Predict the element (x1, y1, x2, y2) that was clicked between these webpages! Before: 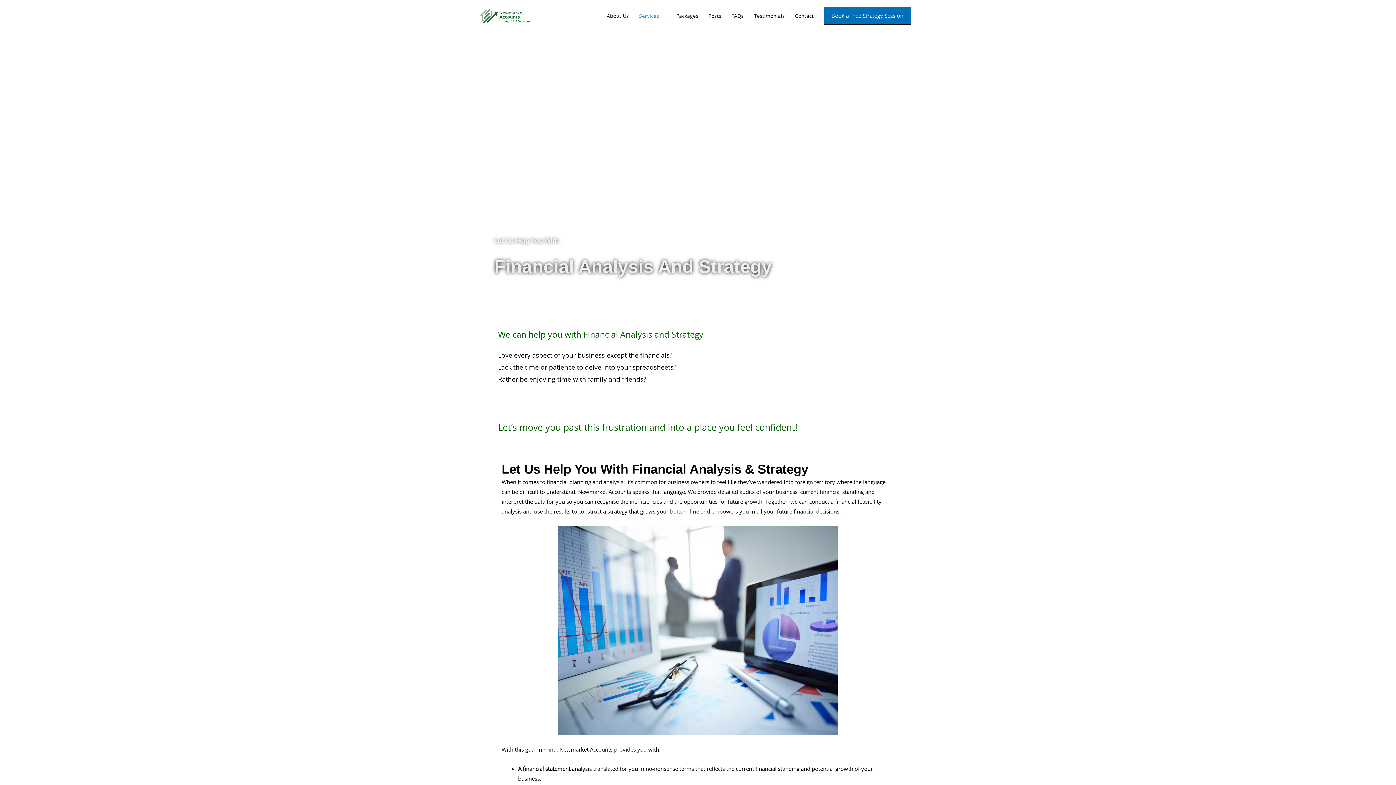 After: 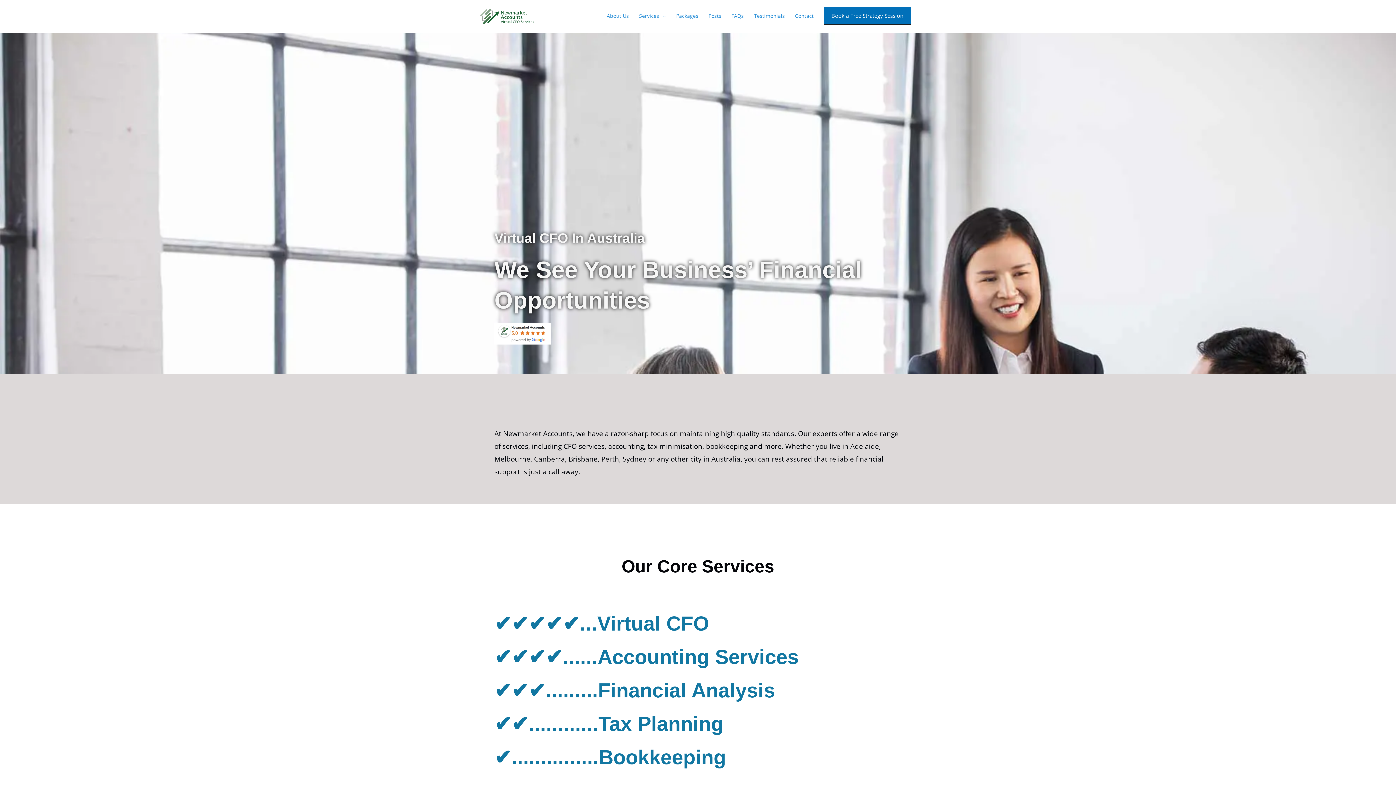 Action: bbox: (480, 12, 530, 19)